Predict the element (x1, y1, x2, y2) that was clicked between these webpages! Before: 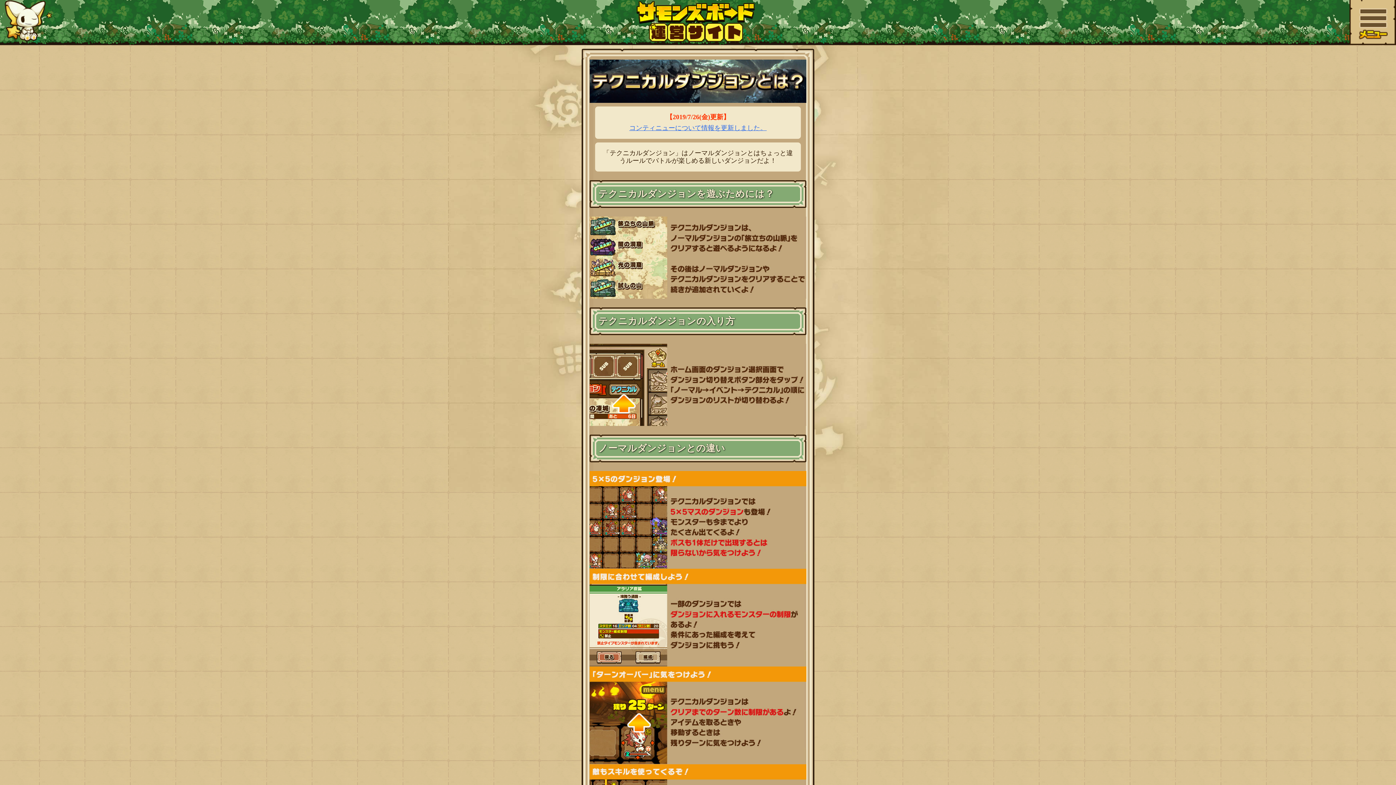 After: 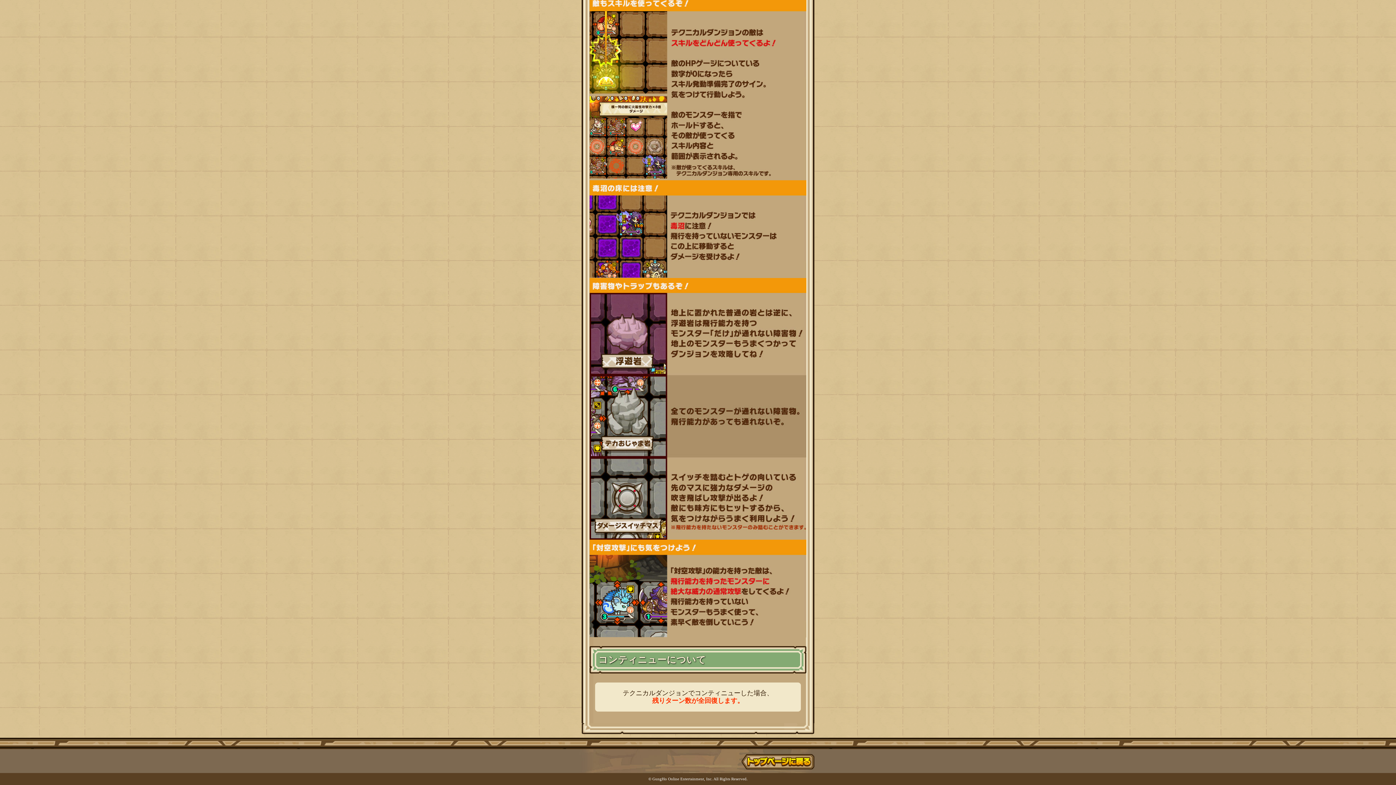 Action: label: コンティニューについて情報を更新しました。 bbox: (629, 124, 766, 131)